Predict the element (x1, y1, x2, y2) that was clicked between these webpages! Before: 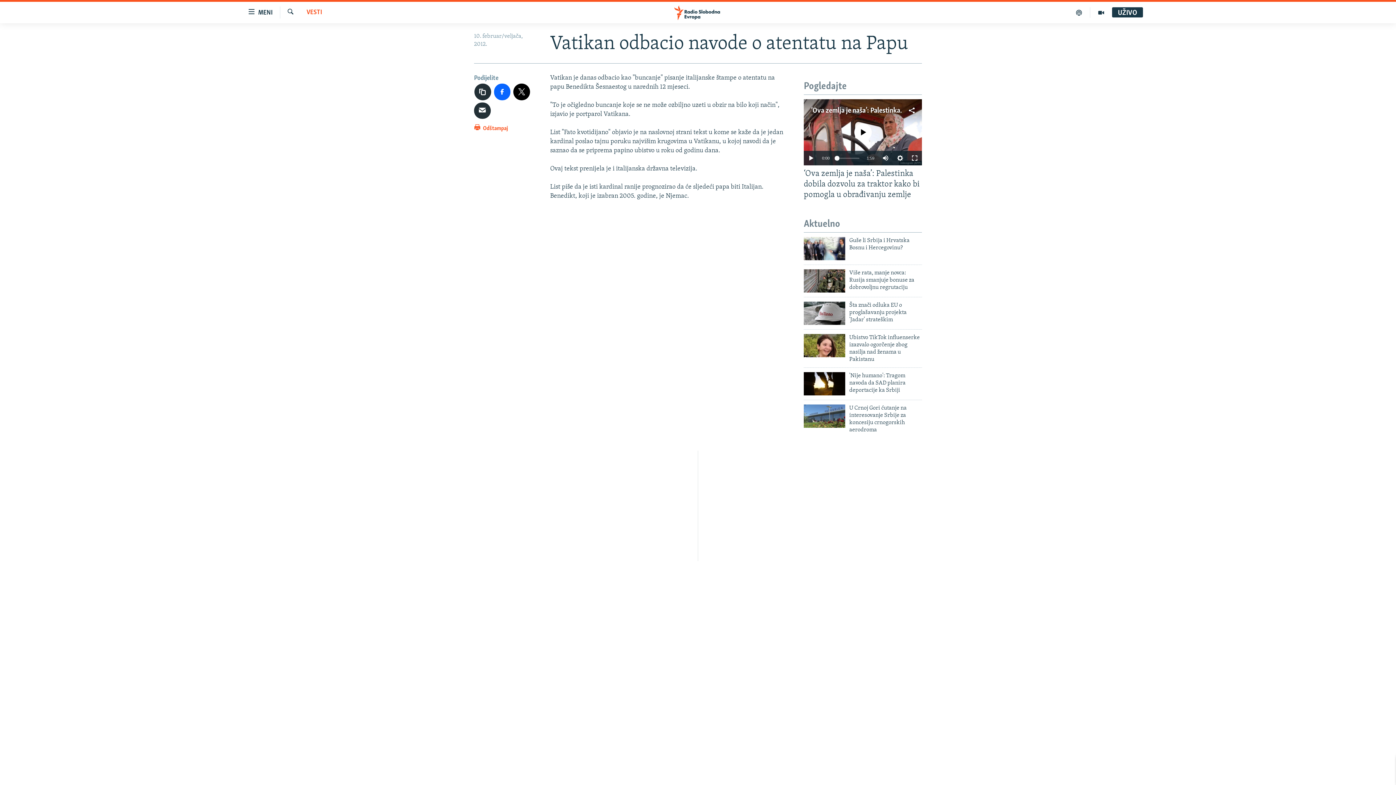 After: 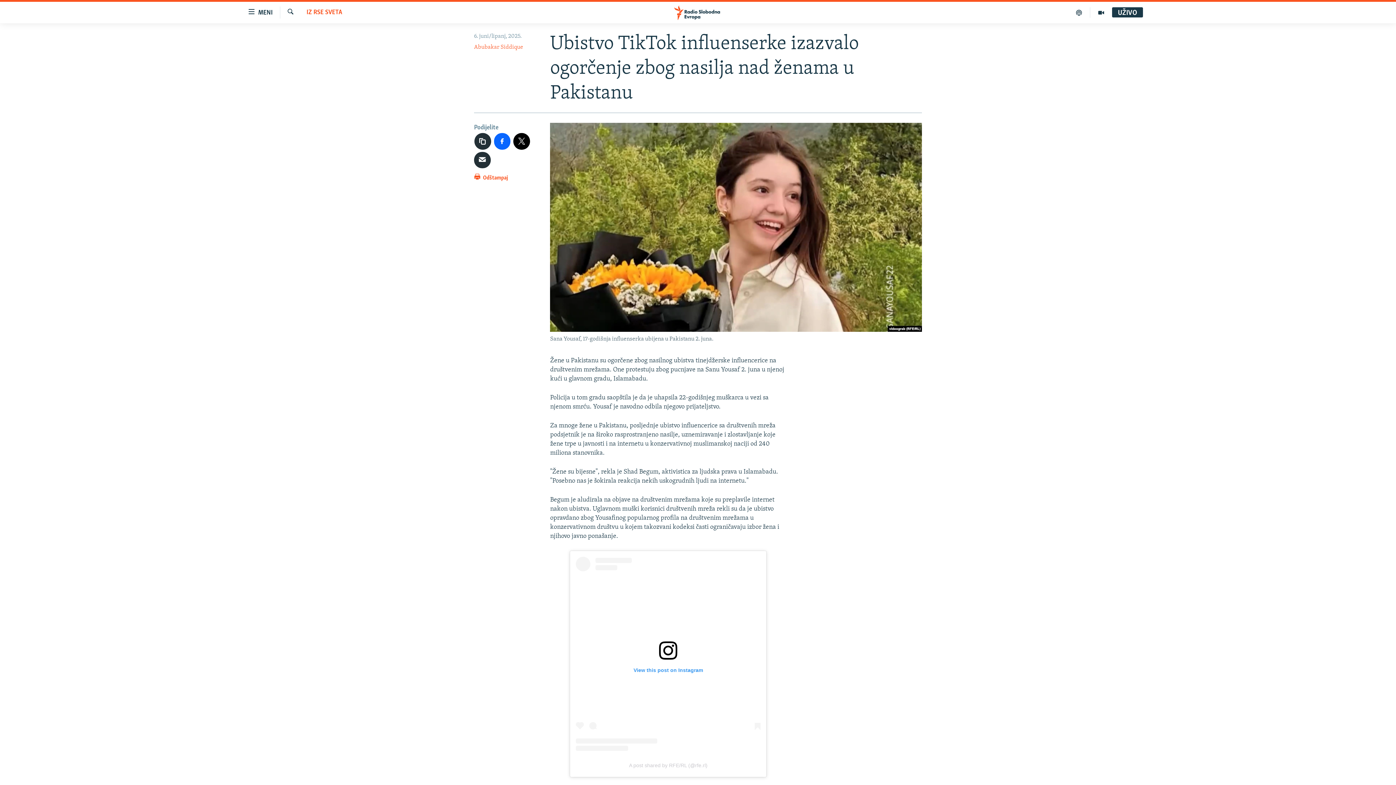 Action: bbox: (804, 334, 845, 357)